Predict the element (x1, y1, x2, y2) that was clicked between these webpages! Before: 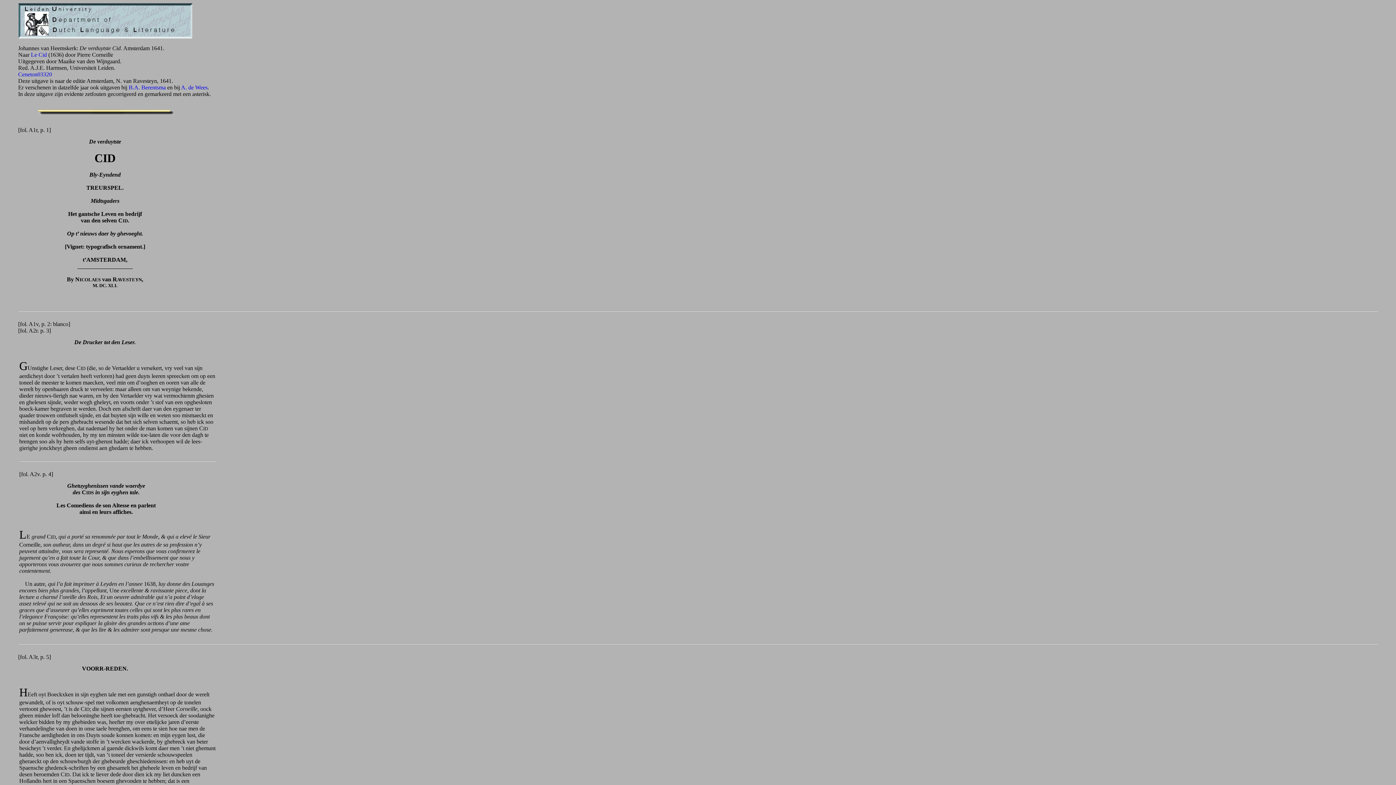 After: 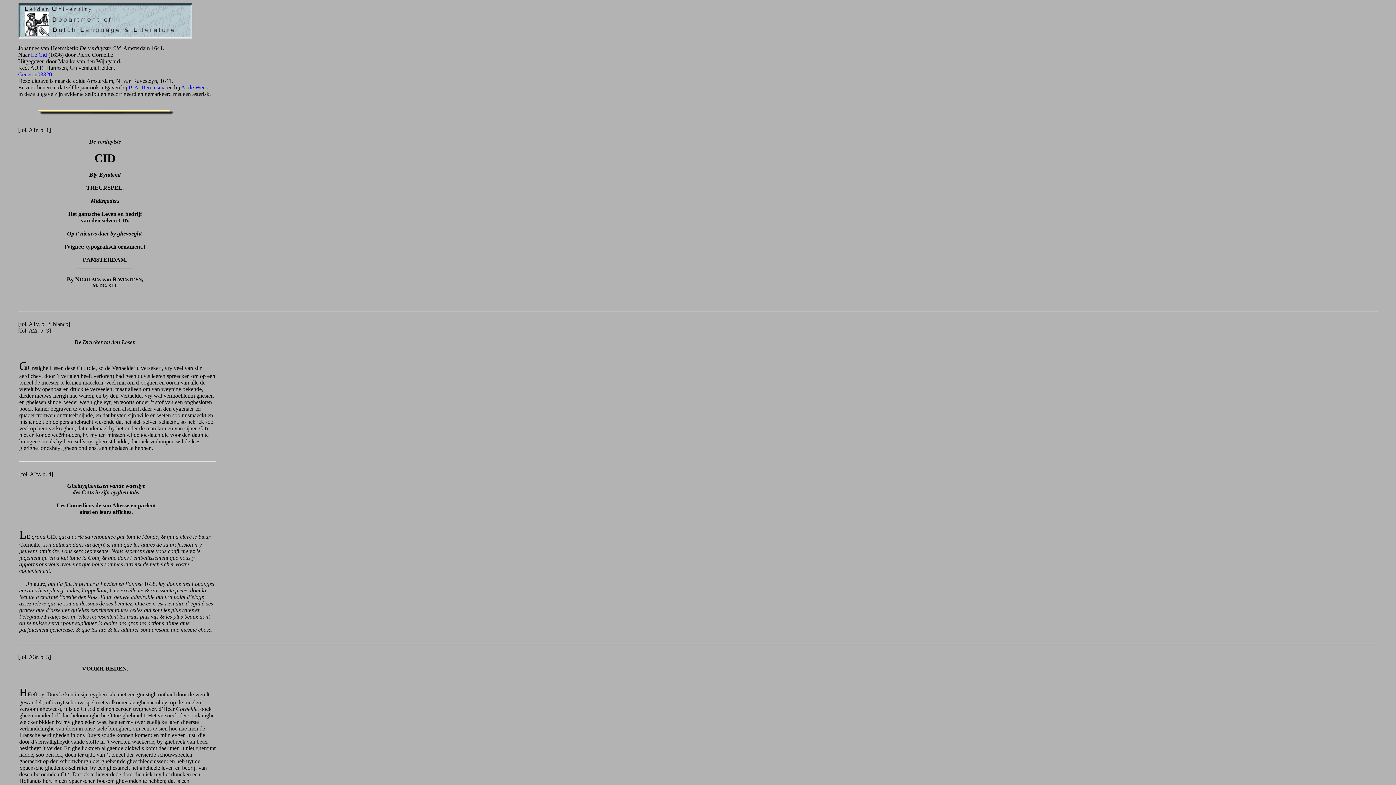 Action: bbox: (30, 51, 46, 57) label: Le Cid